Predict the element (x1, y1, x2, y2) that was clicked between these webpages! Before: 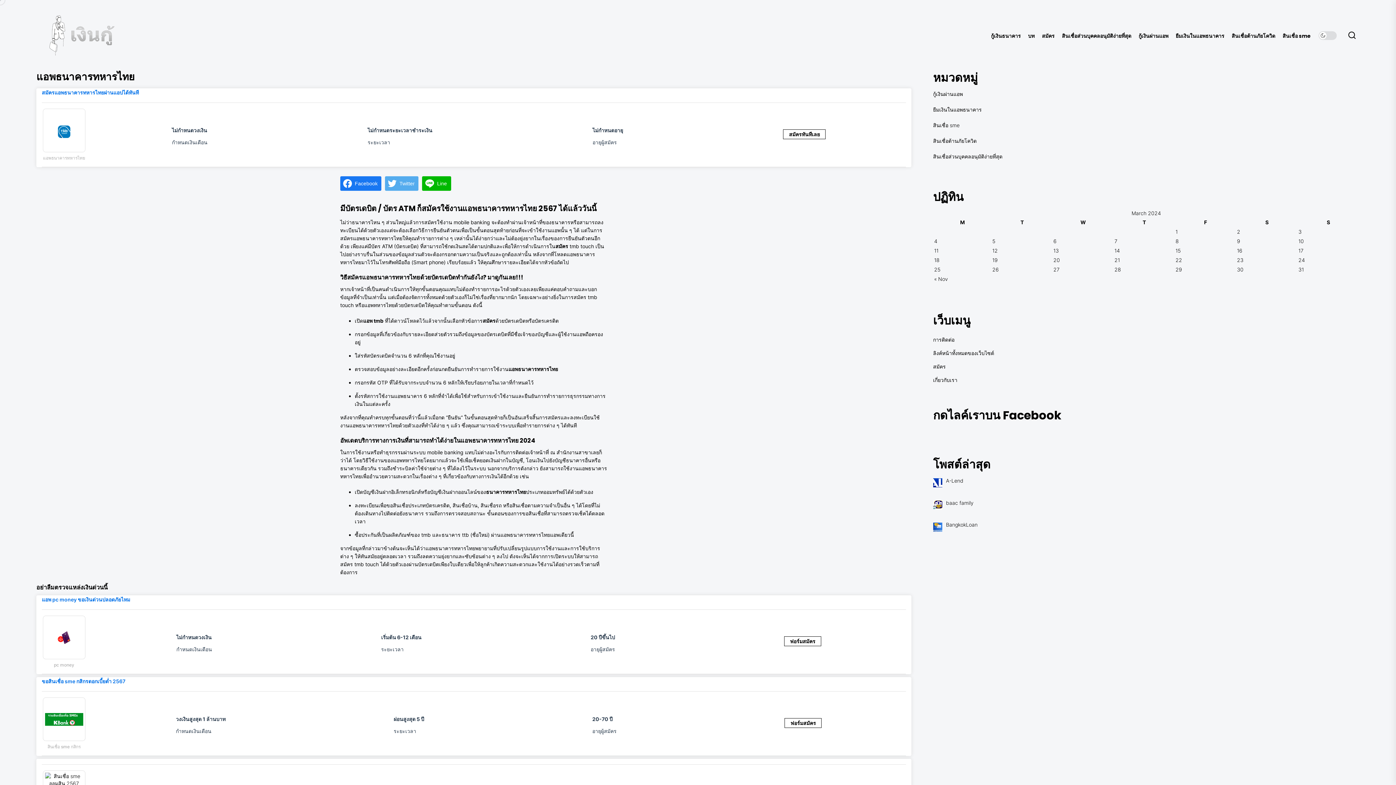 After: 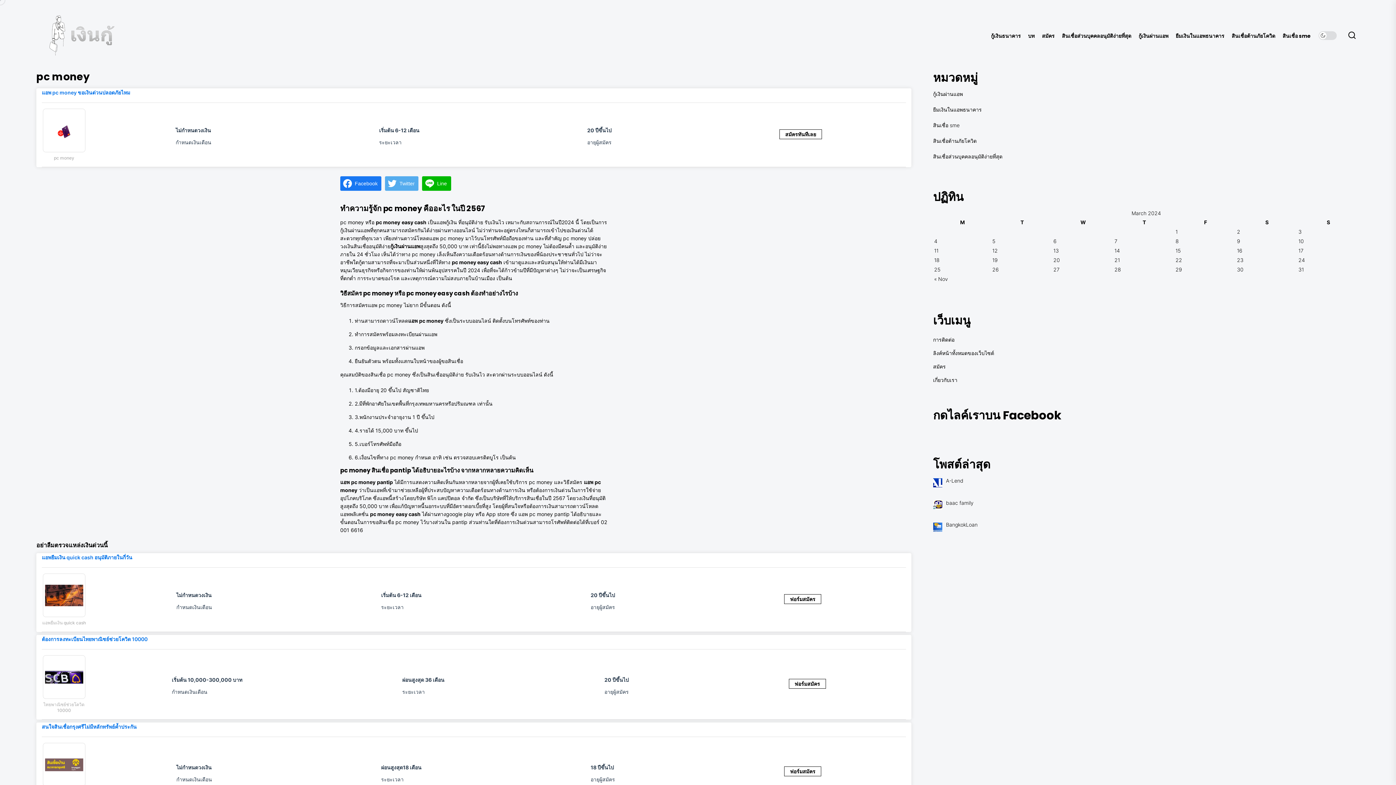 Action: bbox: (44, 618, 83, 624)